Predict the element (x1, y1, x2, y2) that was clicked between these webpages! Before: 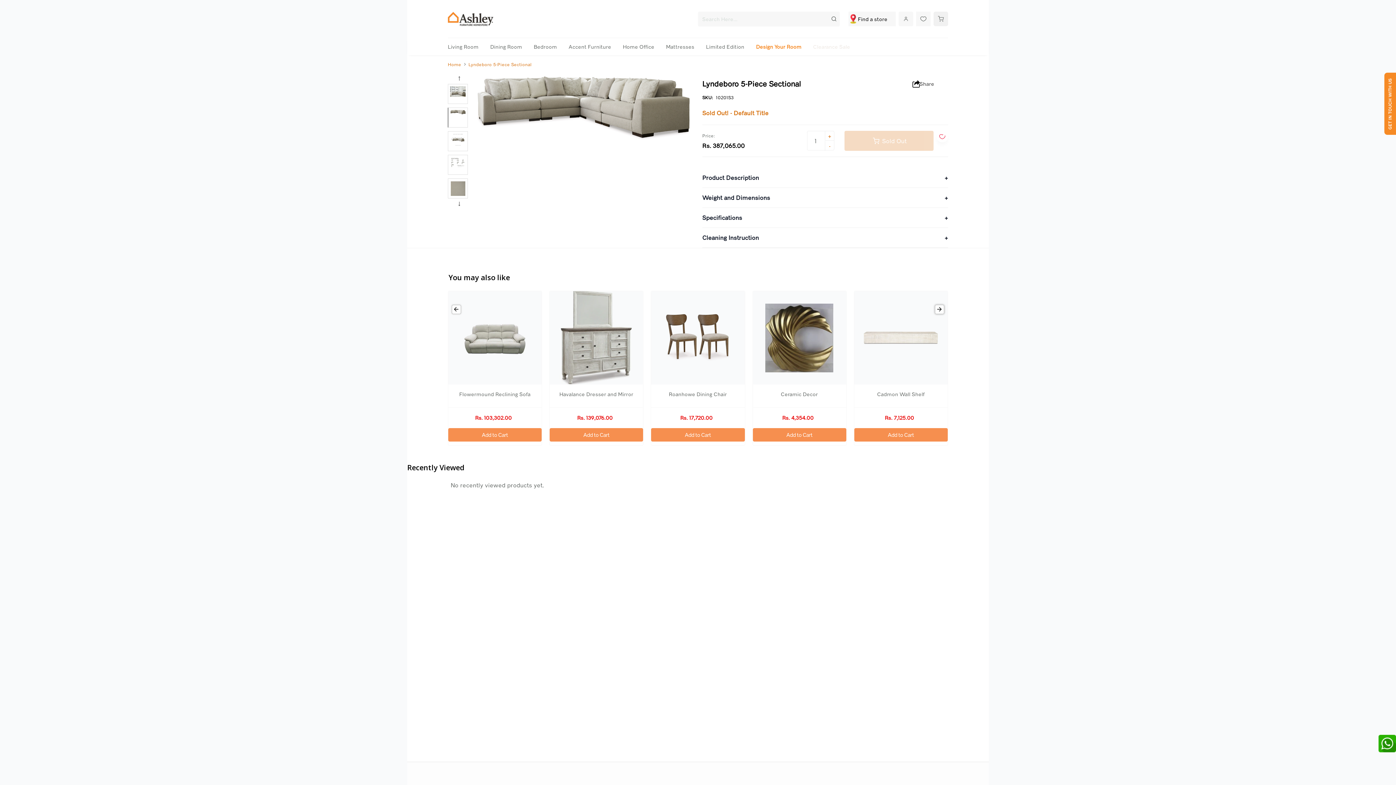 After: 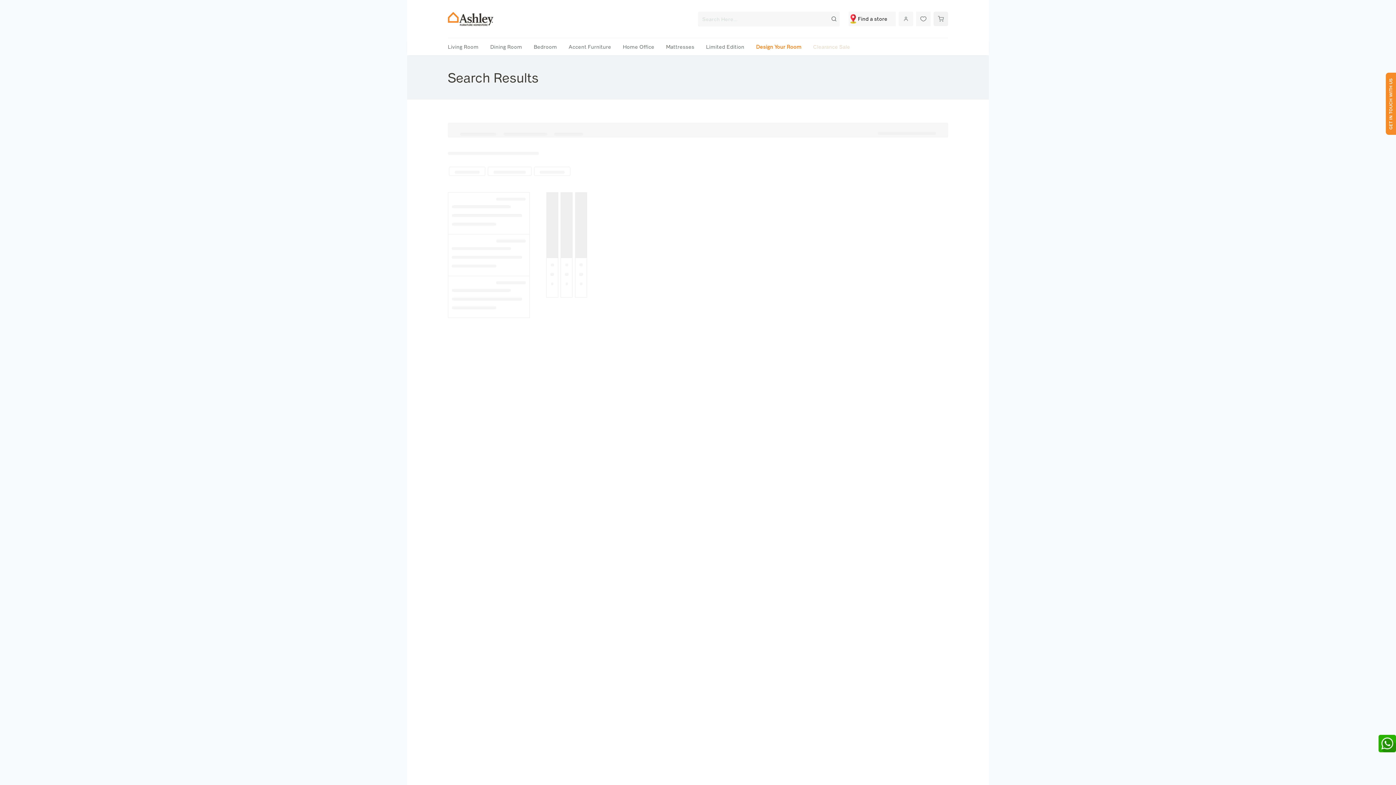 Action: bbox: (828, 16, 840, 21)